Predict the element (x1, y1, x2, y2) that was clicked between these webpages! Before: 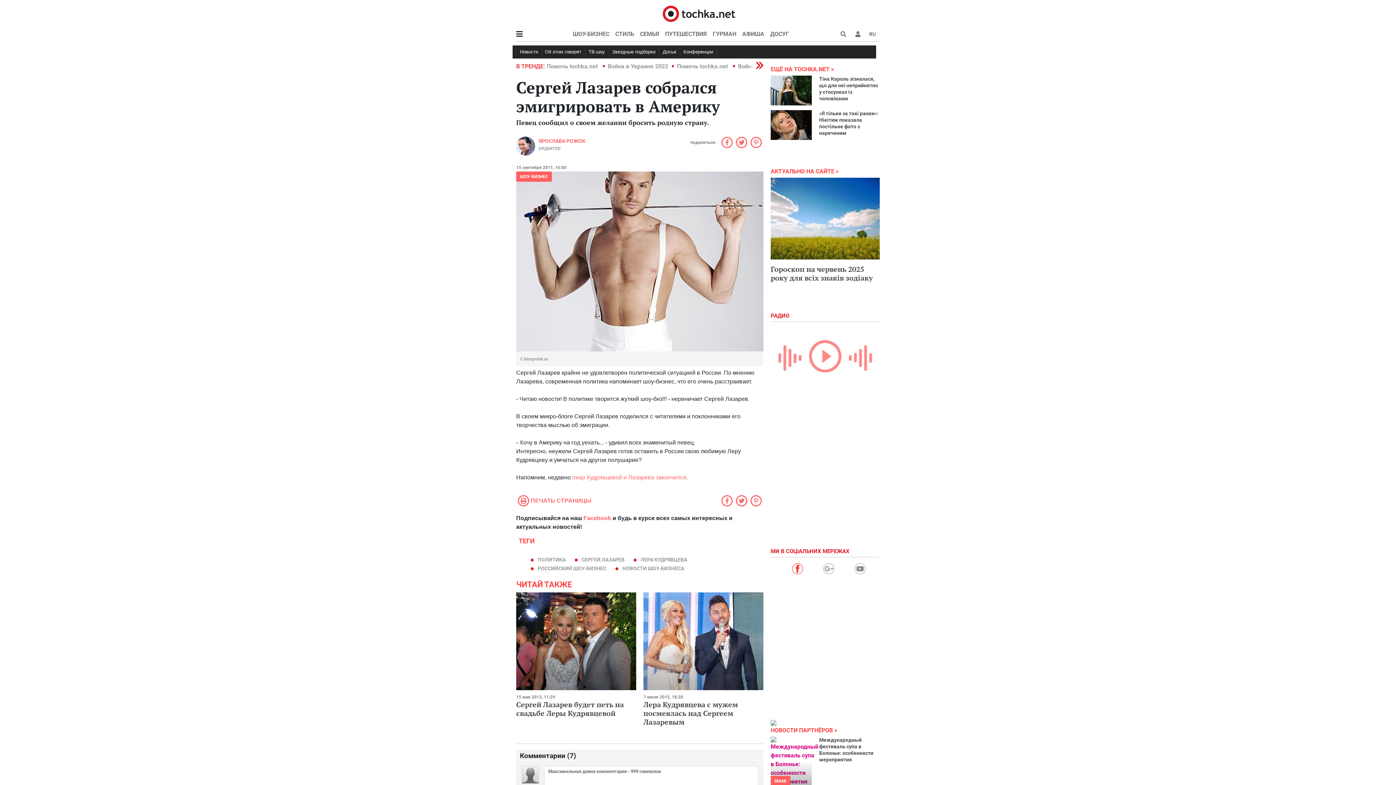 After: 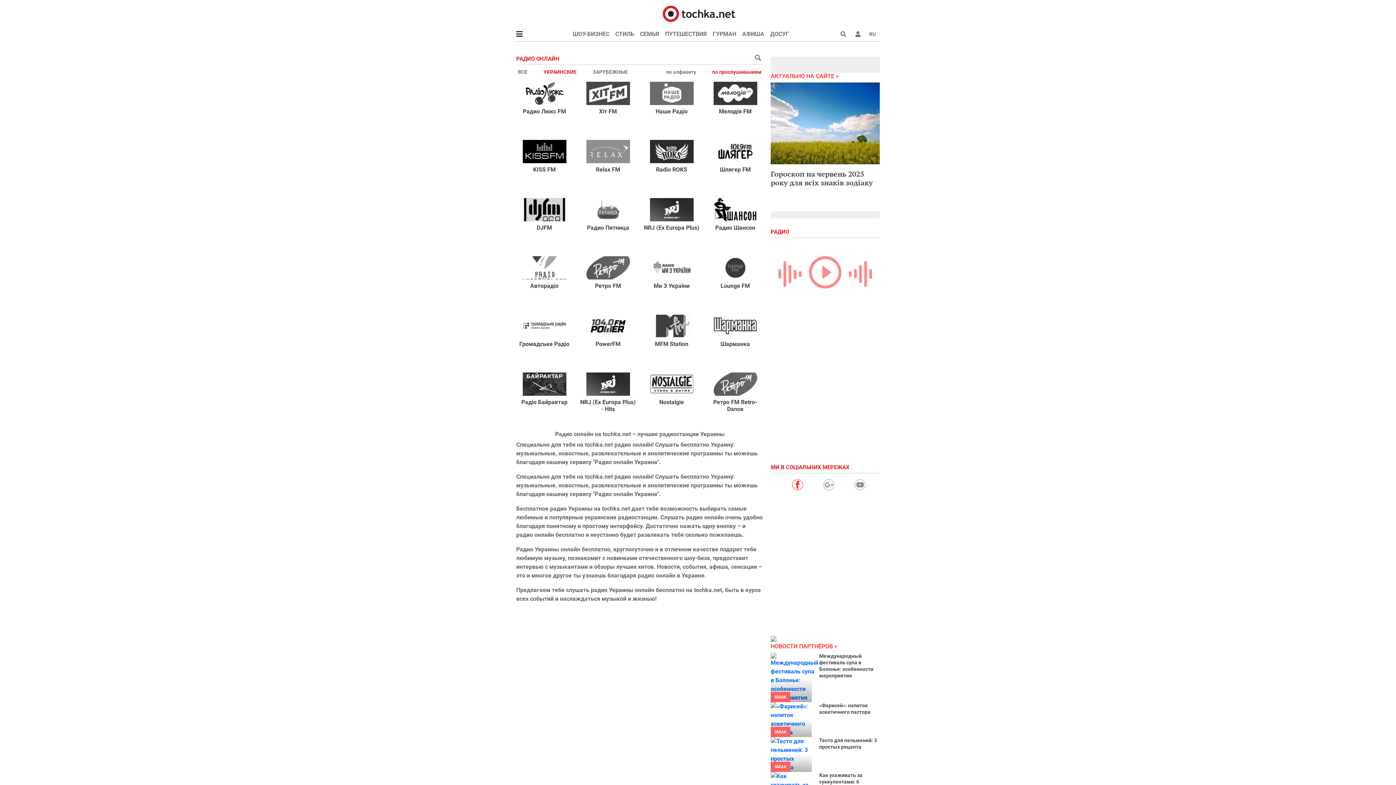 Action: bbox: (770, 334, 880, 378)